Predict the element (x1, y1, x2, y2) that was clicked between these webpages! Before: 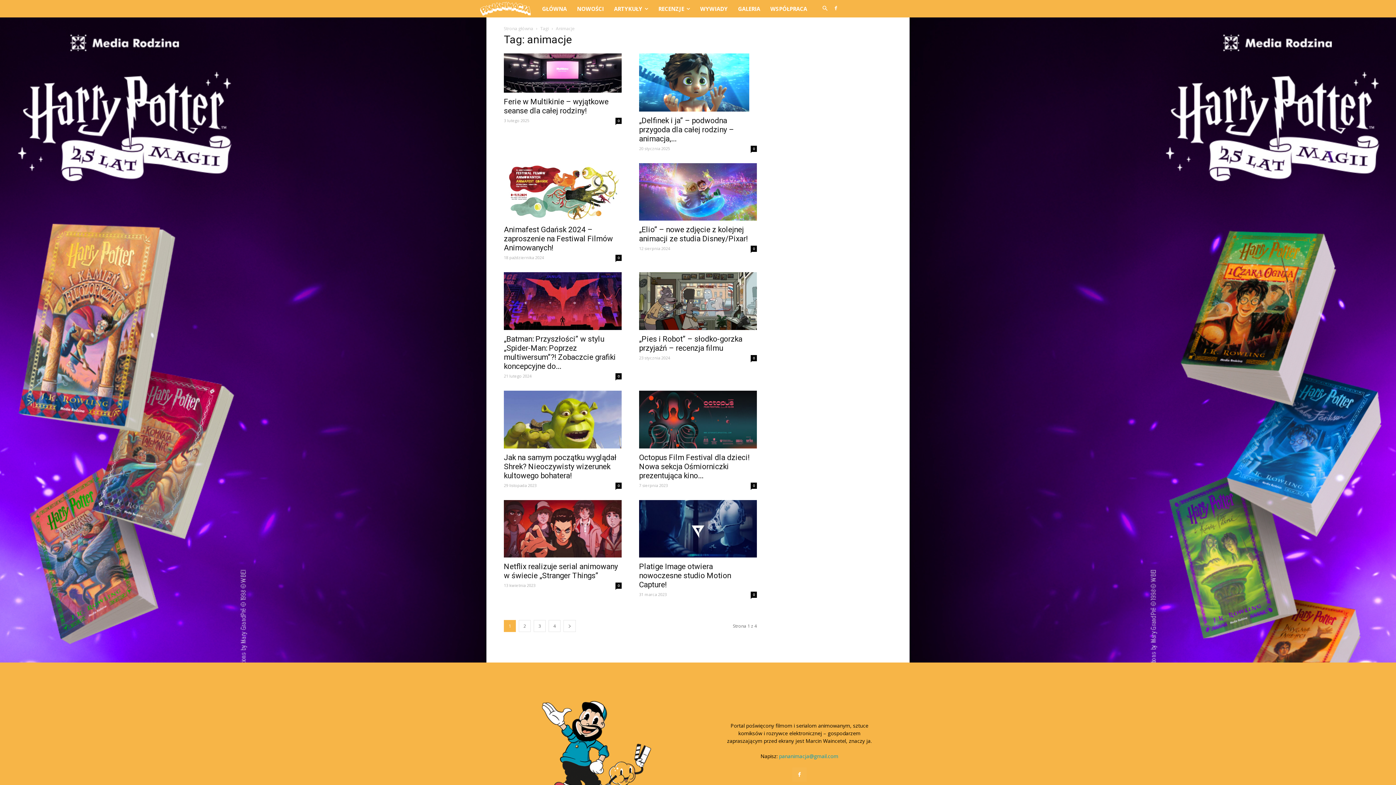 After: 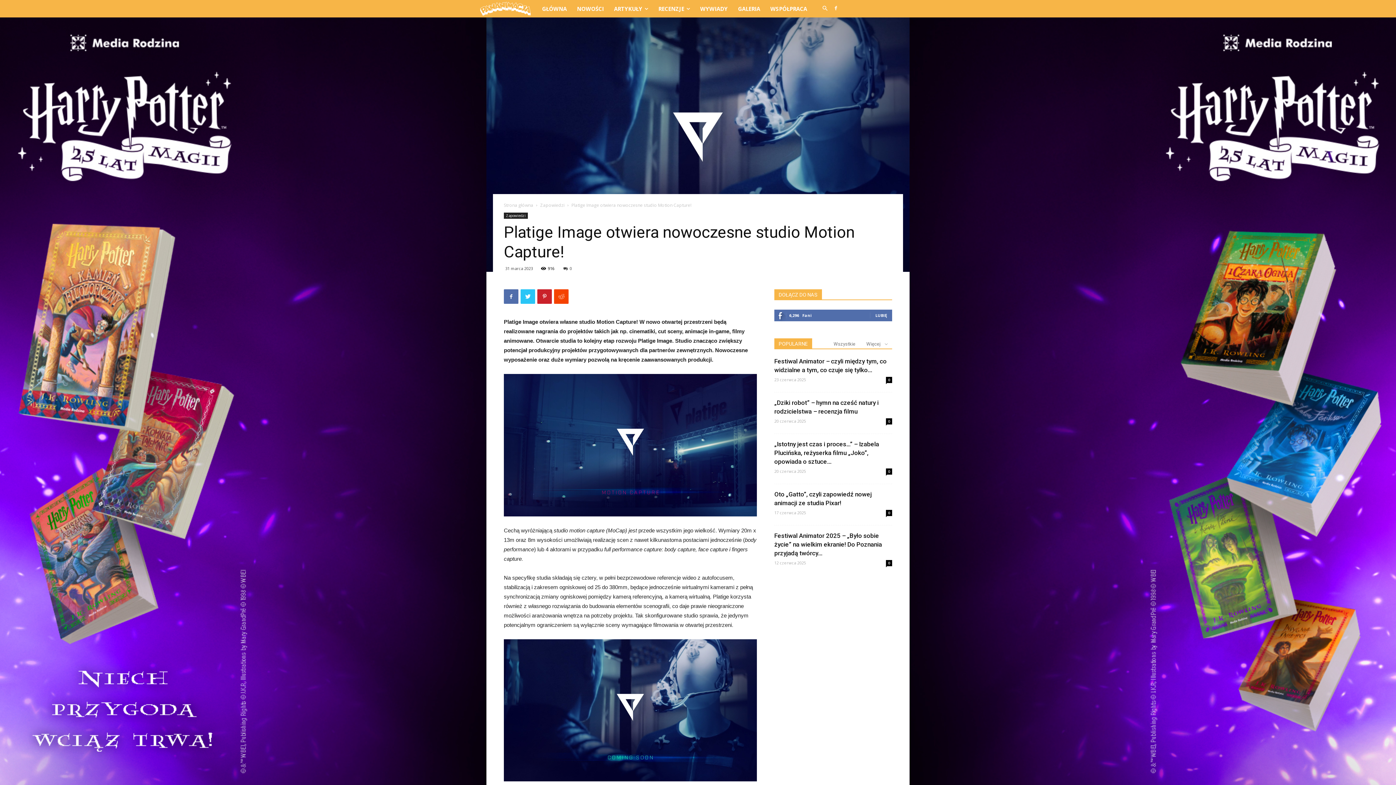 Action: bbox: (639, 500, 757, 557)